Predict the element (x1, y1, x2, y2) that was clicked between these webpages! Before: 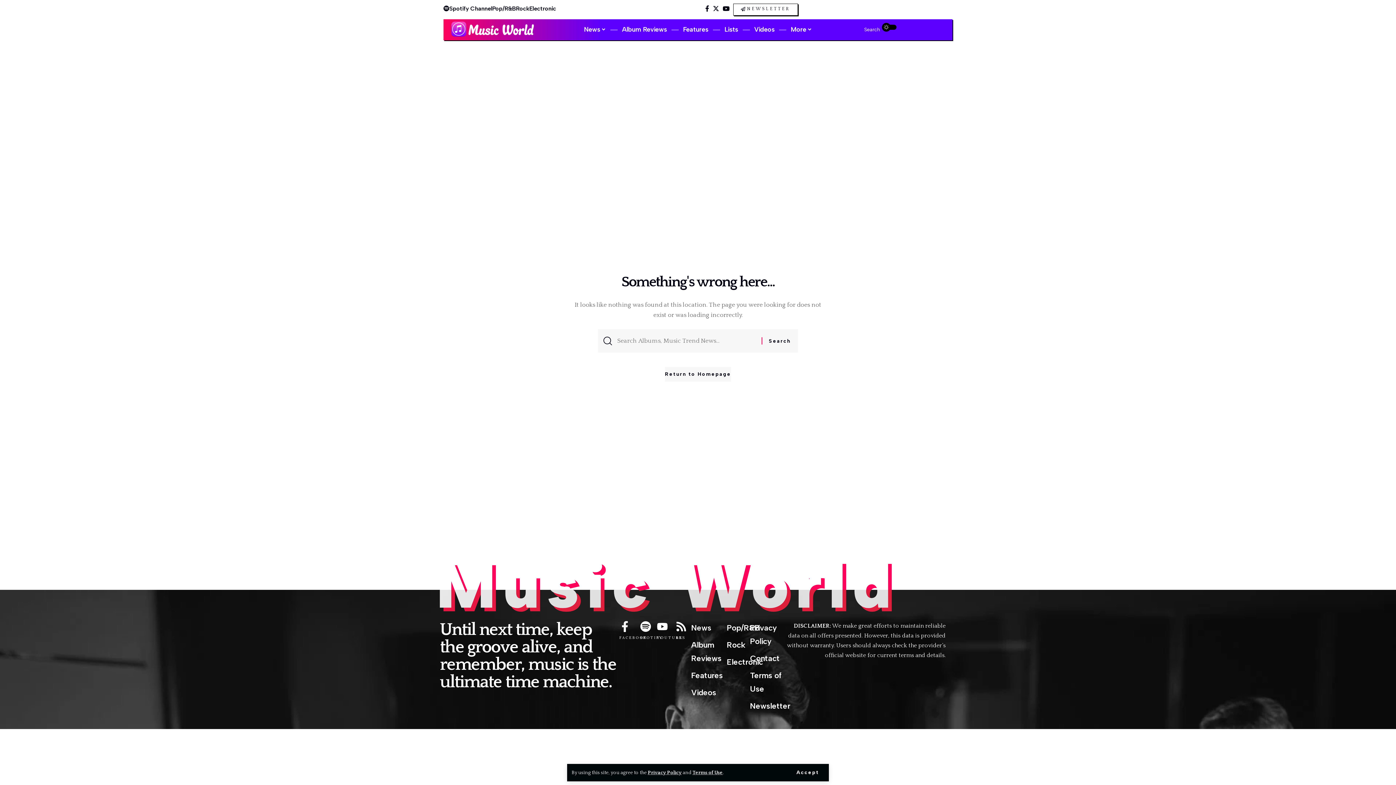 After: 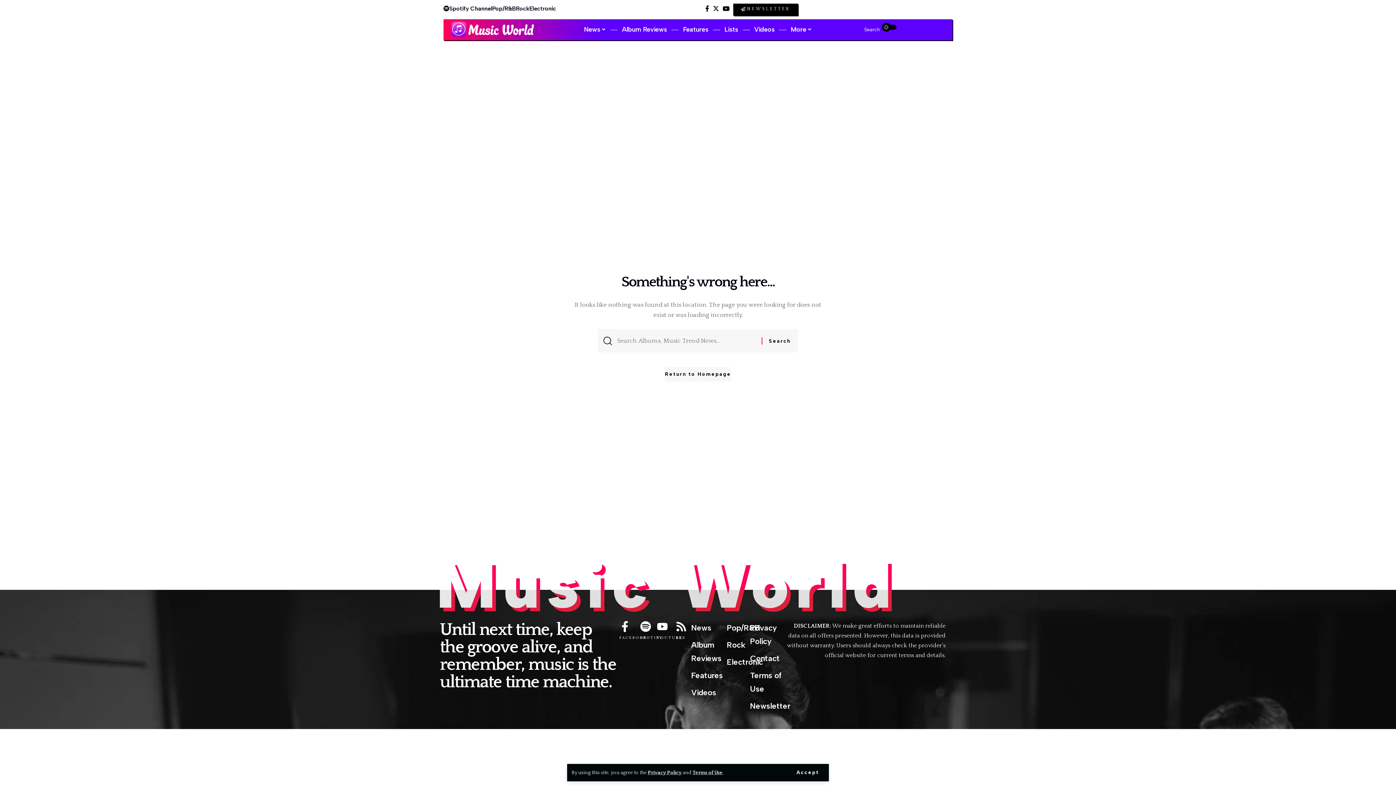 Action: bbox: (733, 3, 798, 15) label: NEWSLETTER